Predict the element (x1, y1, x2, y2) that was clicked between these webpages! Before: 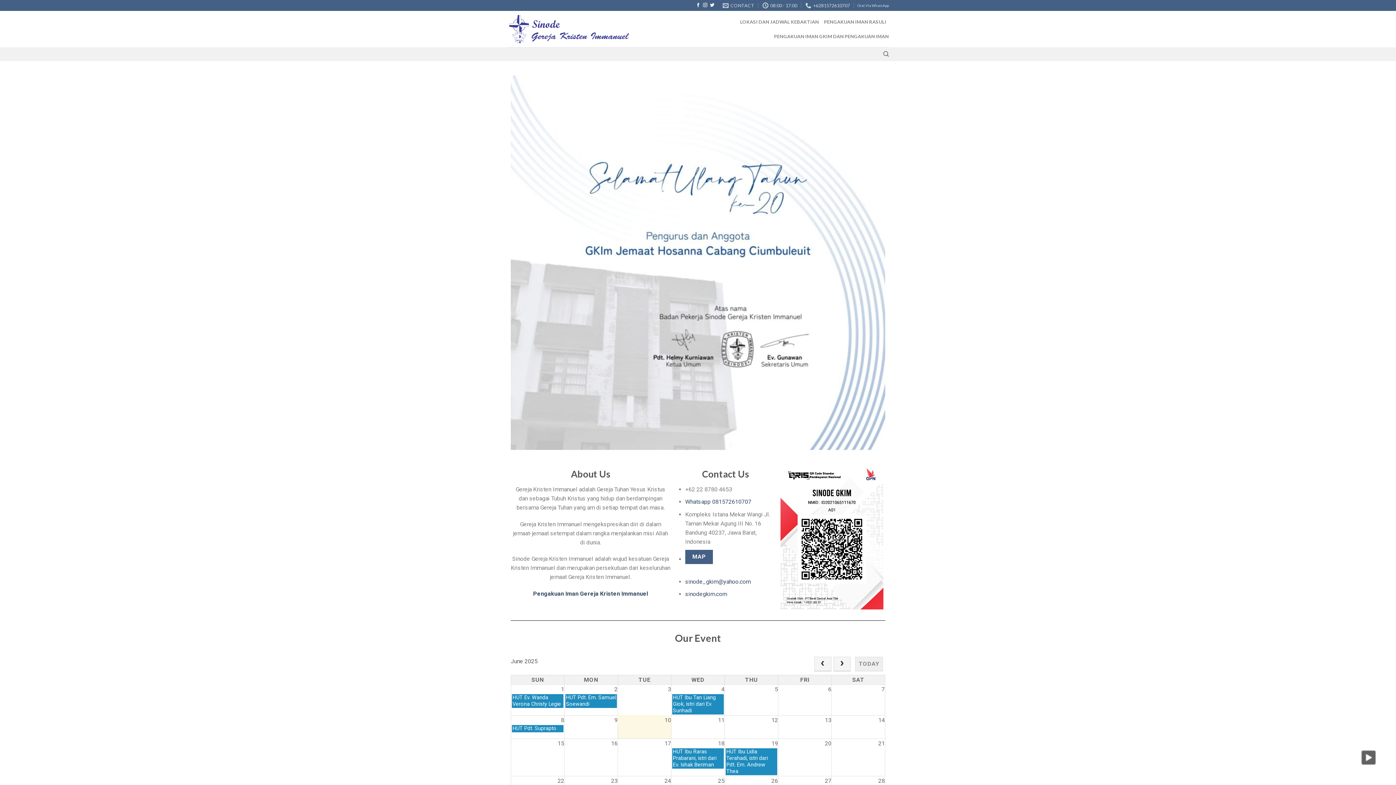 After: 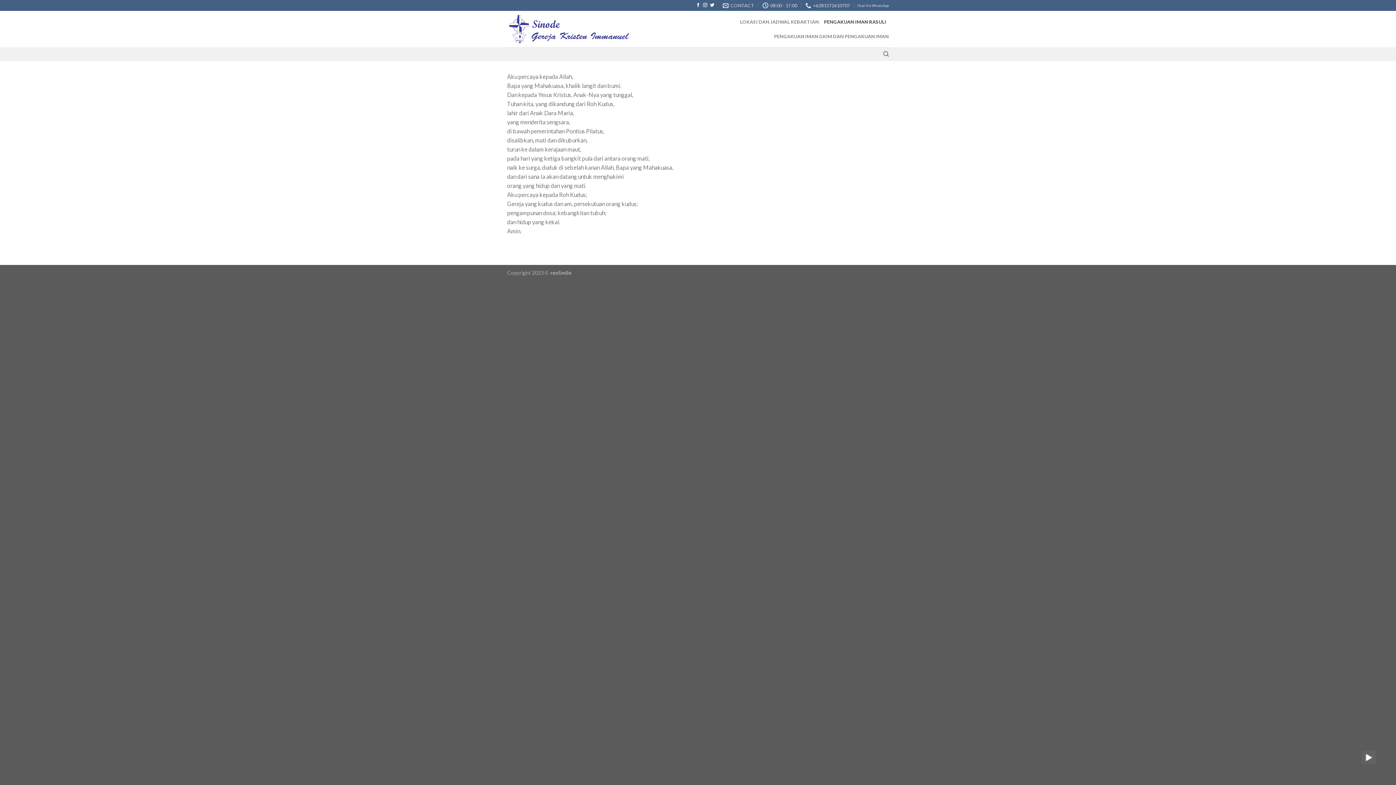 Action: label: PENGAKUAN IMAN RASULI bbox: (824, 14, 886, 29)